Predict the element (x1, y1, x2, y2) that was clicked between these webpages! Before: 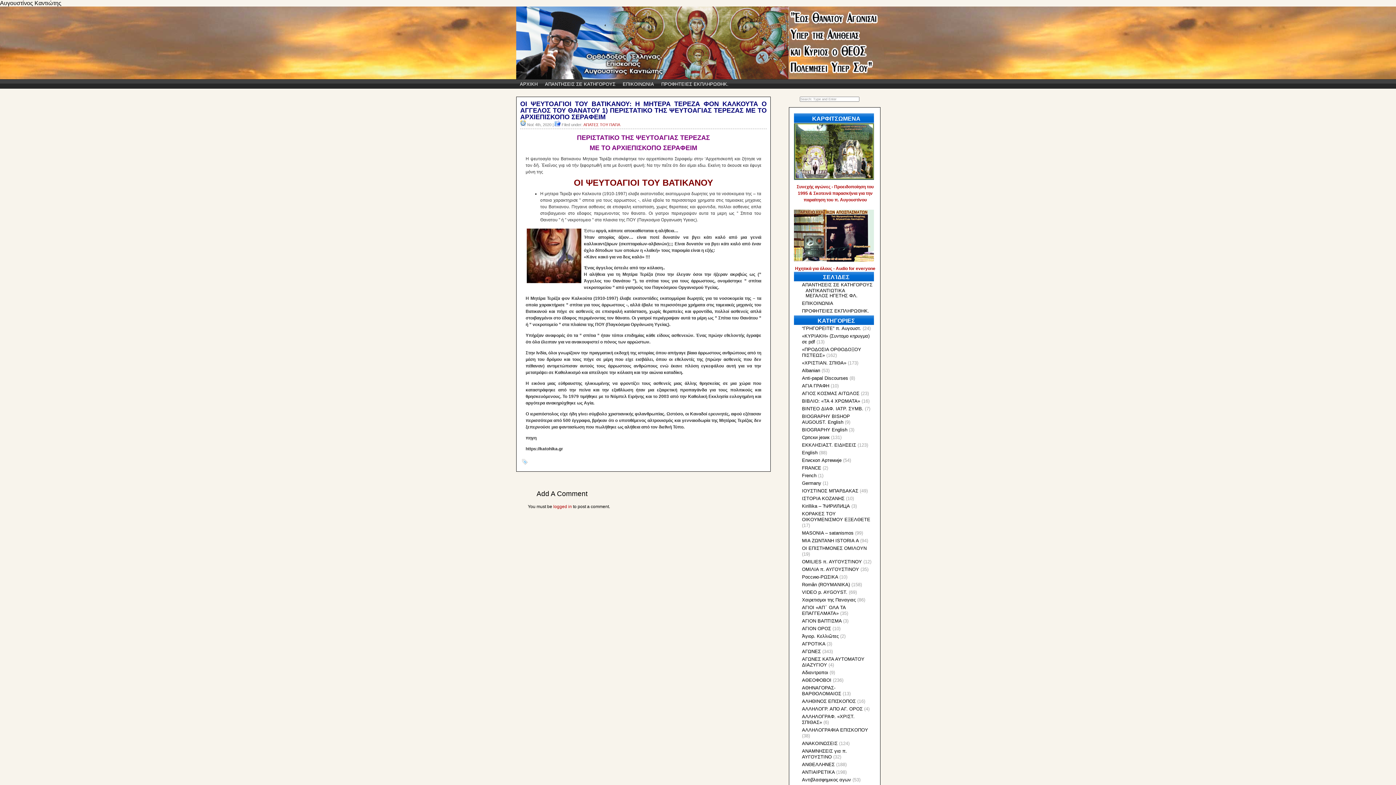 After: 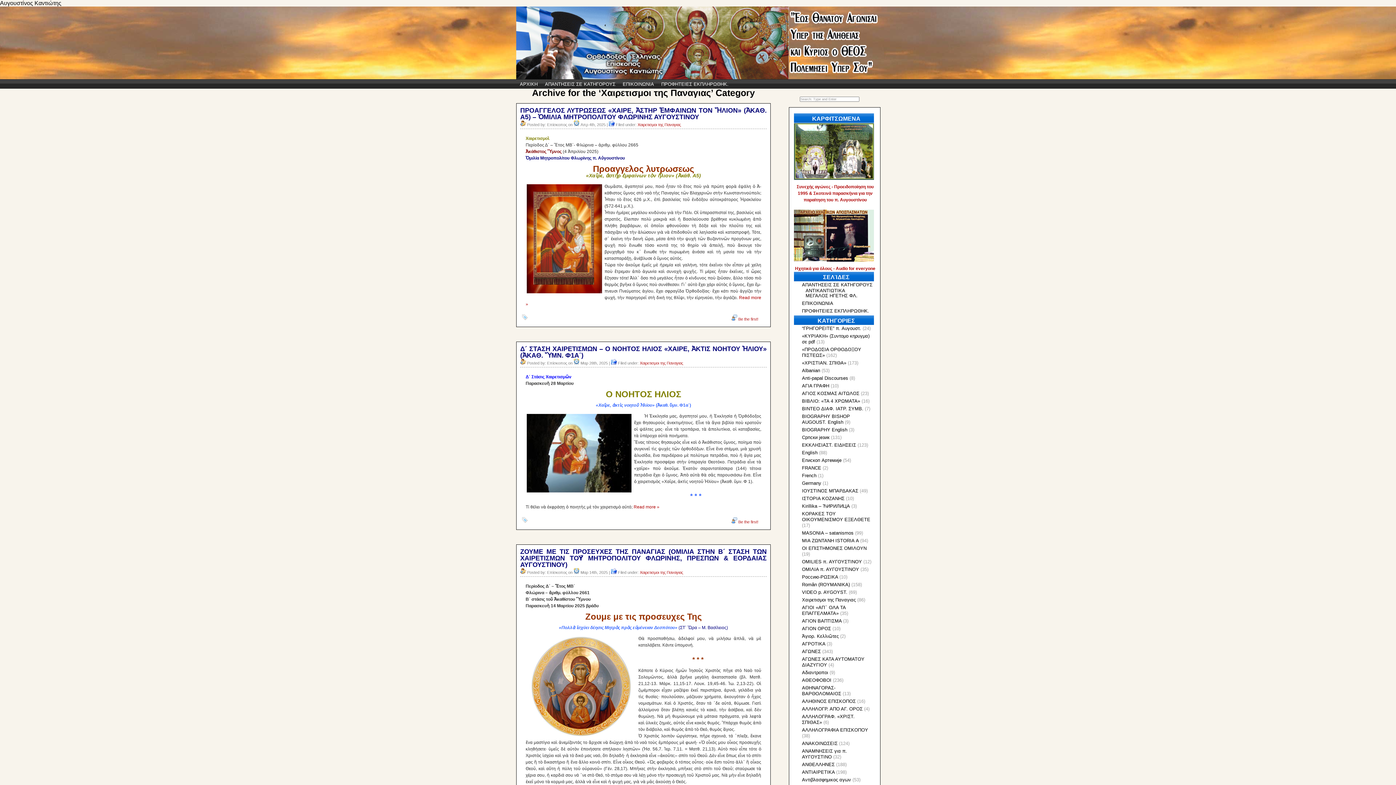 Action: label: Xαιρετισμοι της Παναγιας bbox: (802, 597, 856, 602)